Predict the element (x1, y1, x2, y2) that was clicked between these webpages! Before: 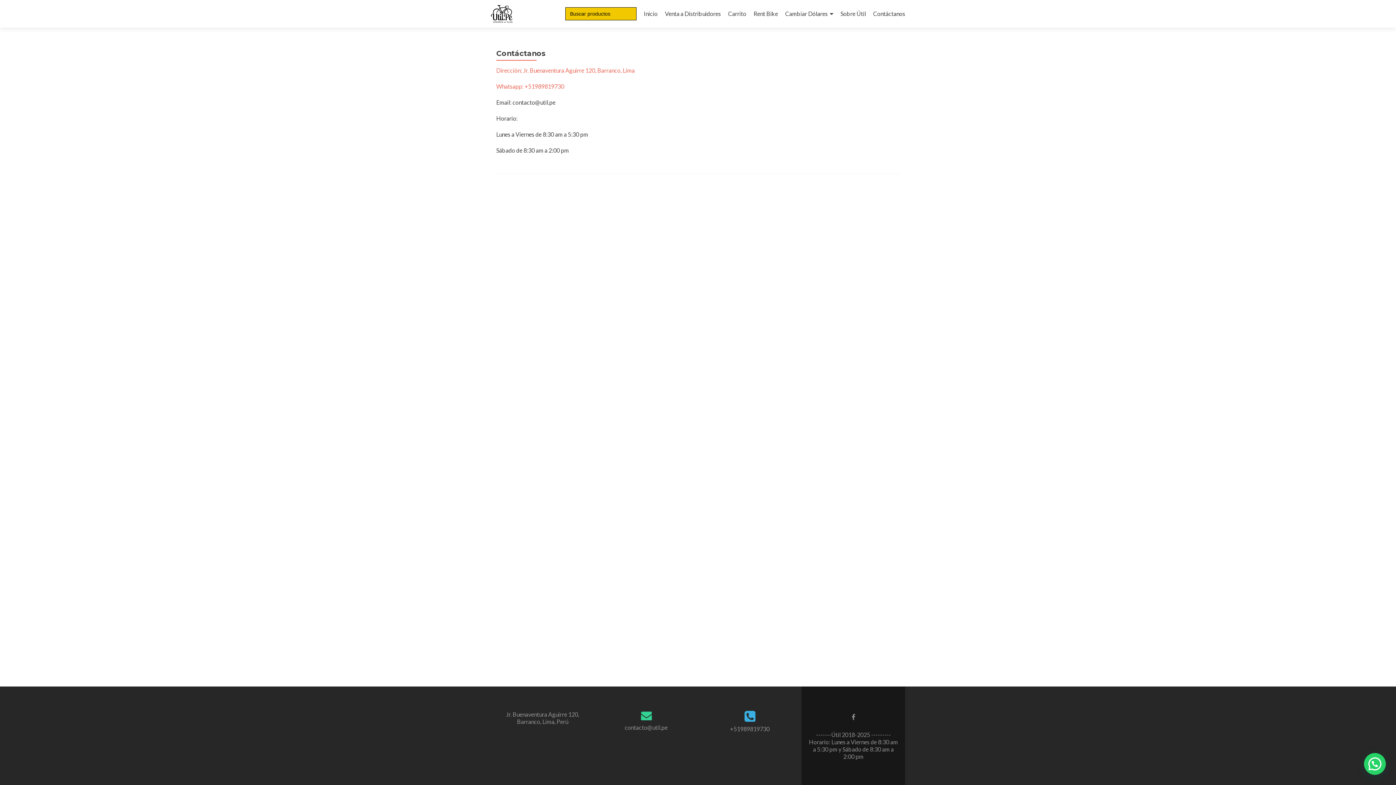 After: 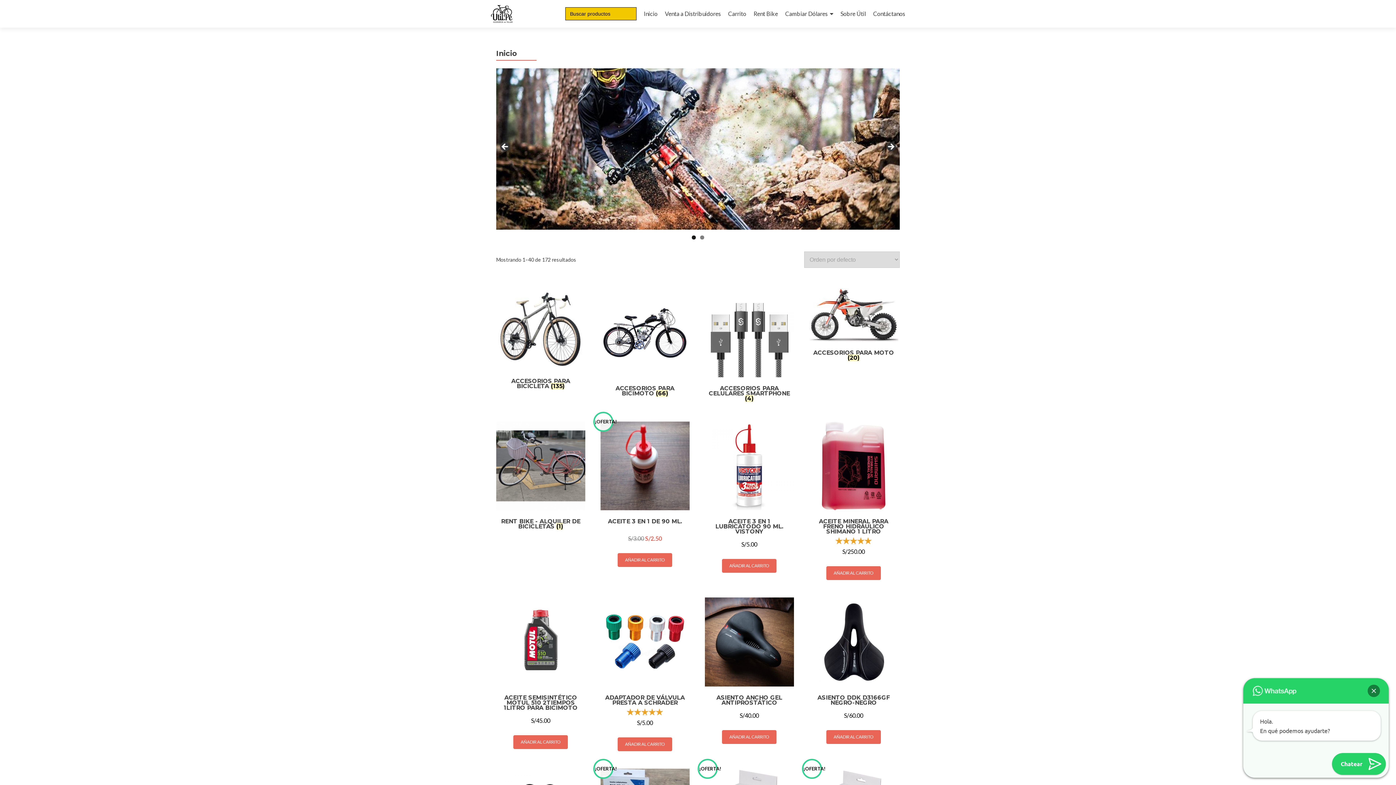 Action: bbox: (490, 9, 514, 17)